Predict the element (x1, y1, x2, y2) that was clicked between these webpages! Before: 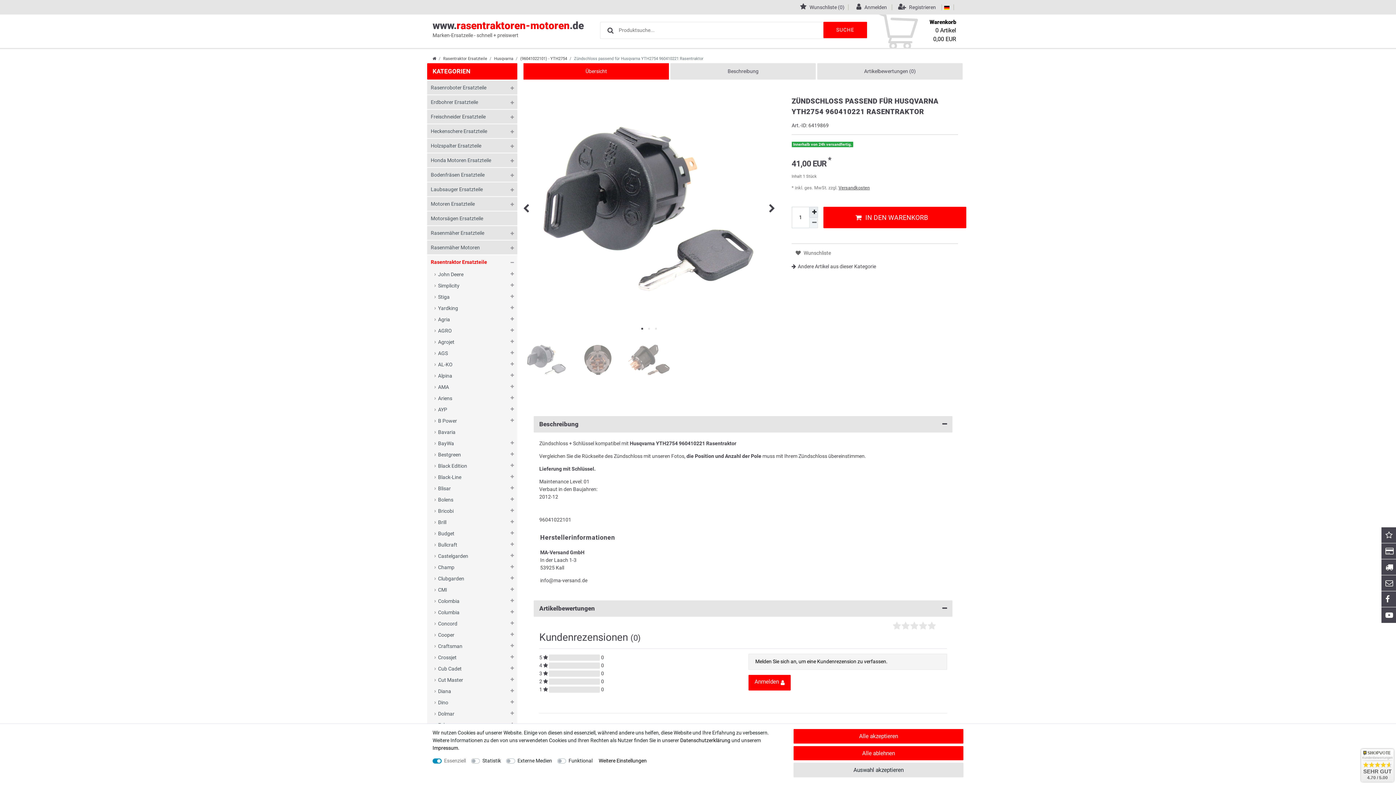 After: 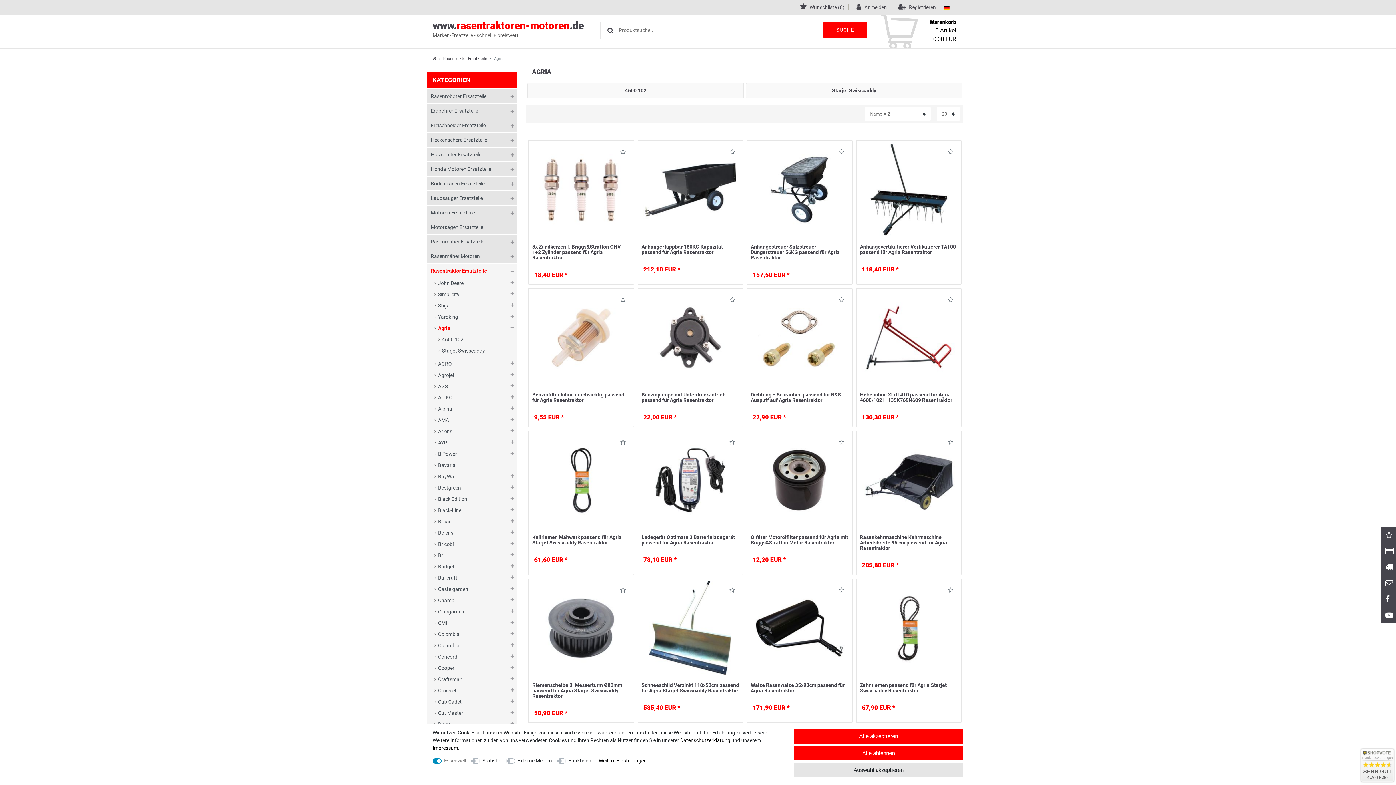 Action: bbox: (438, 314, 513, 325) label: Agria